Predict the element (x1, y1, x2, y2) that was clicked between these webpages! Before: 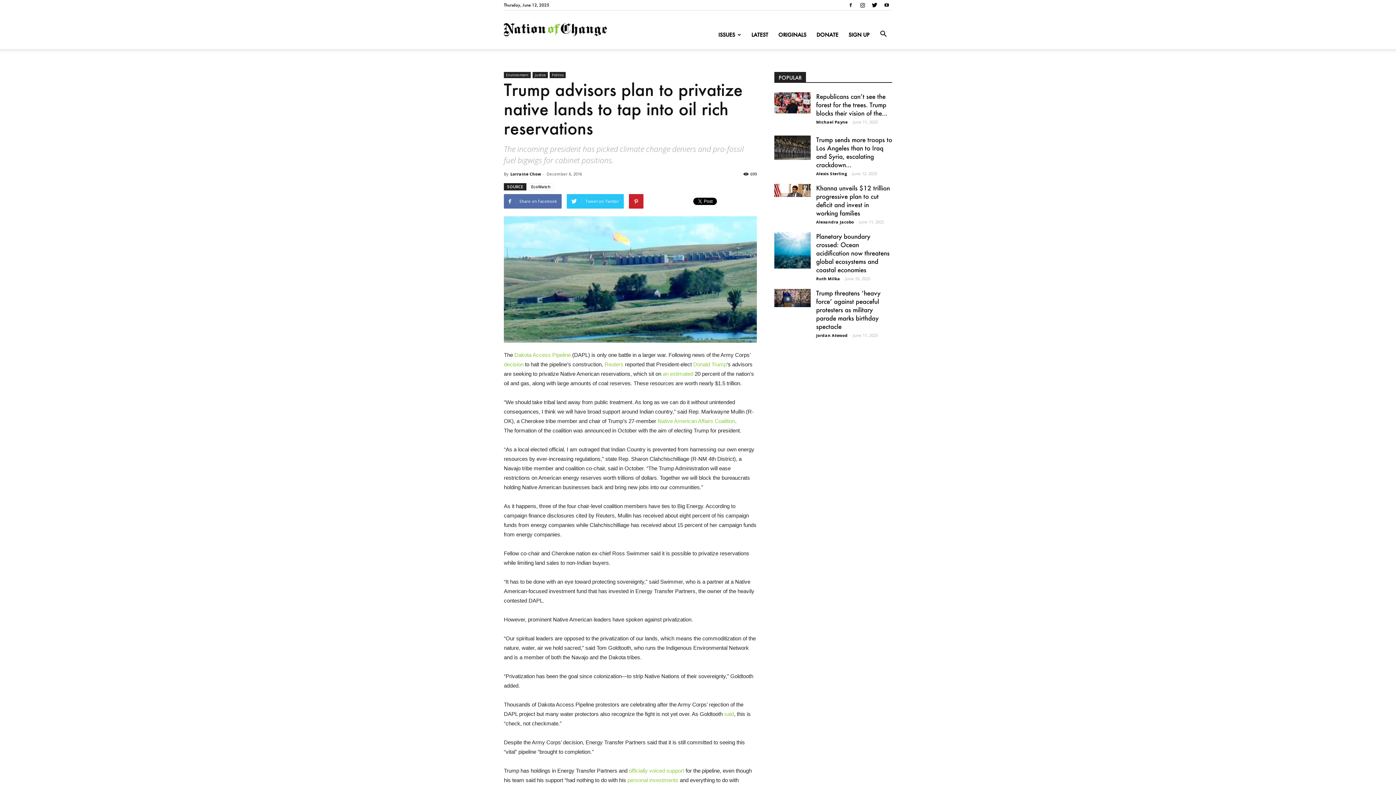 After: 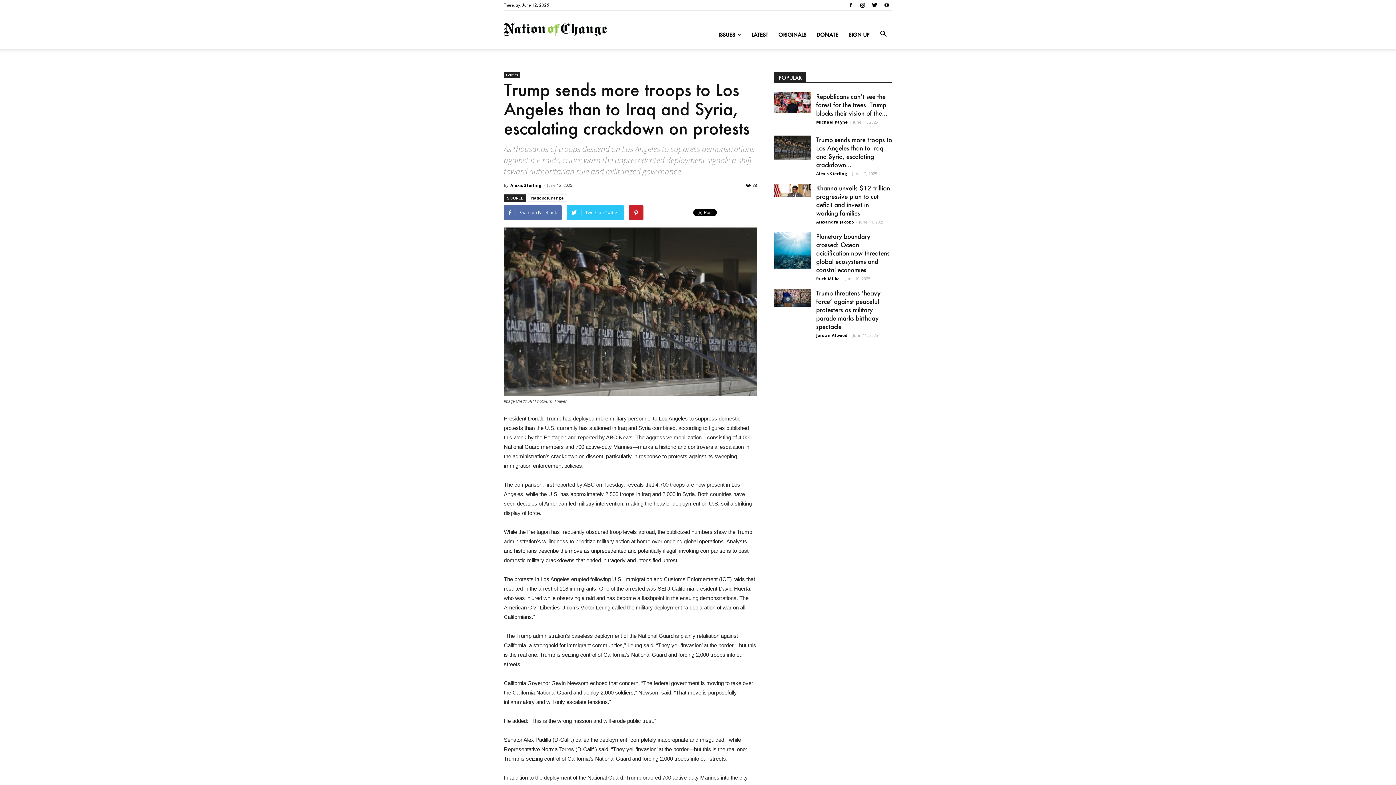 Action: bbox: (774, 135, 810, 159)